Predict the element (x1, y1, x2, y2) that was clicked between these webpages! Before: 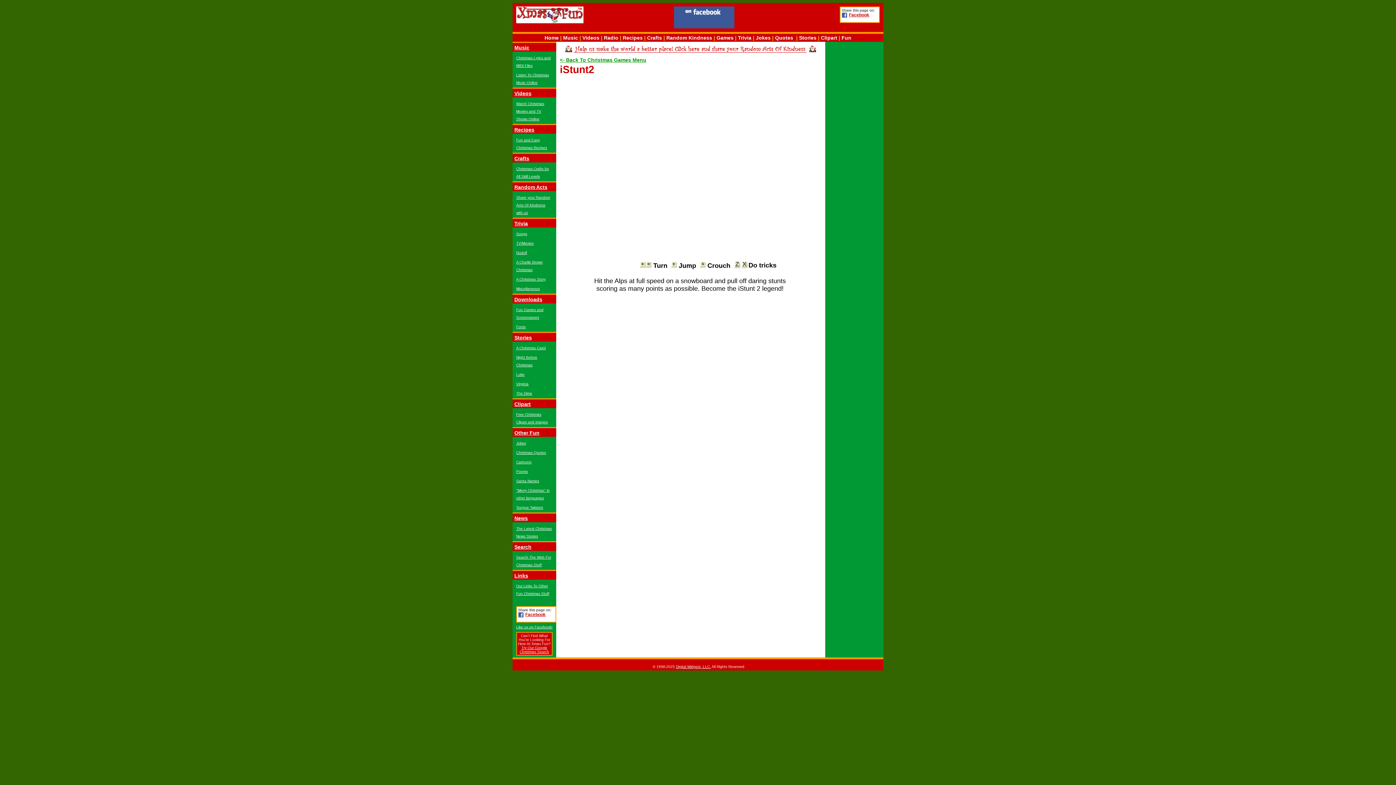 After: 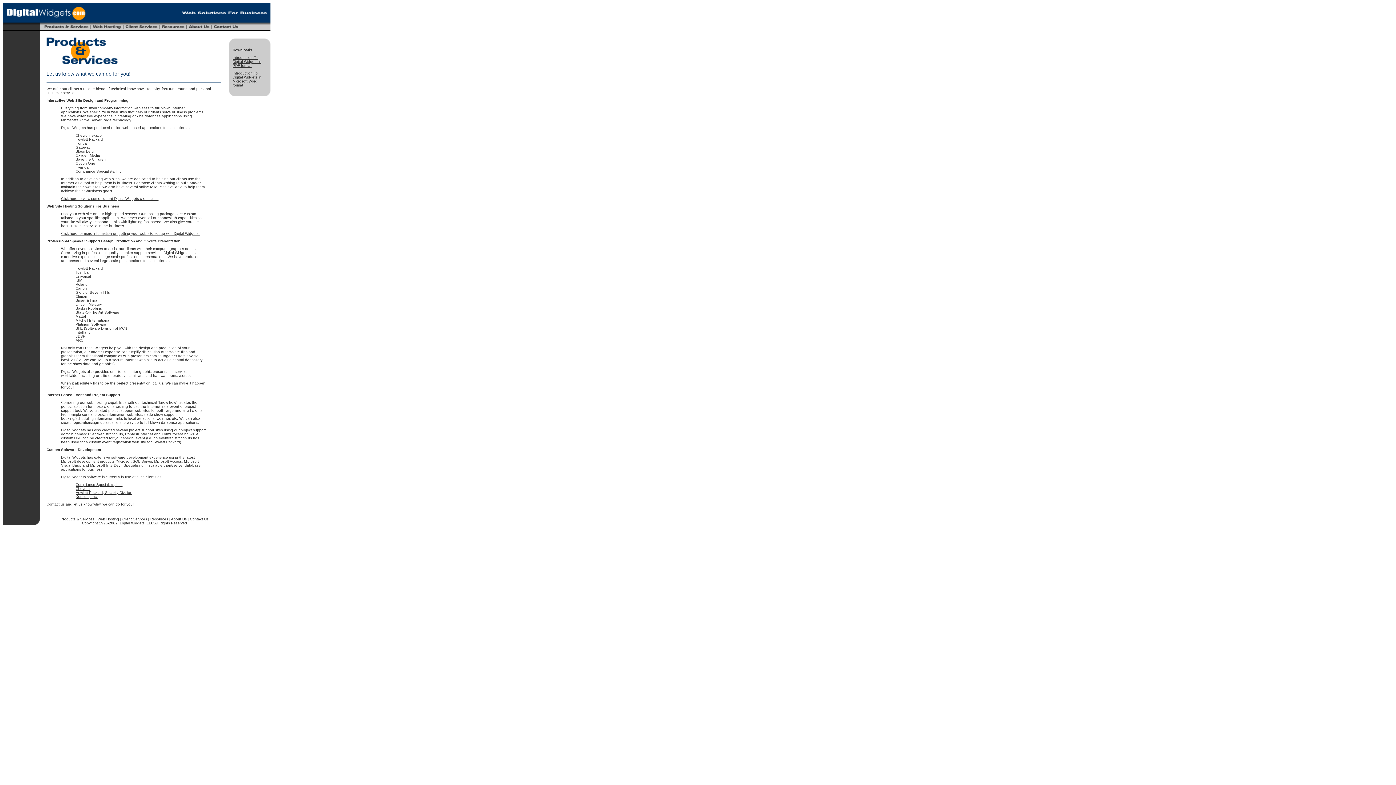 Action: bbox: (676, 665, 711, 669) label: Digital Widgets, LLC.